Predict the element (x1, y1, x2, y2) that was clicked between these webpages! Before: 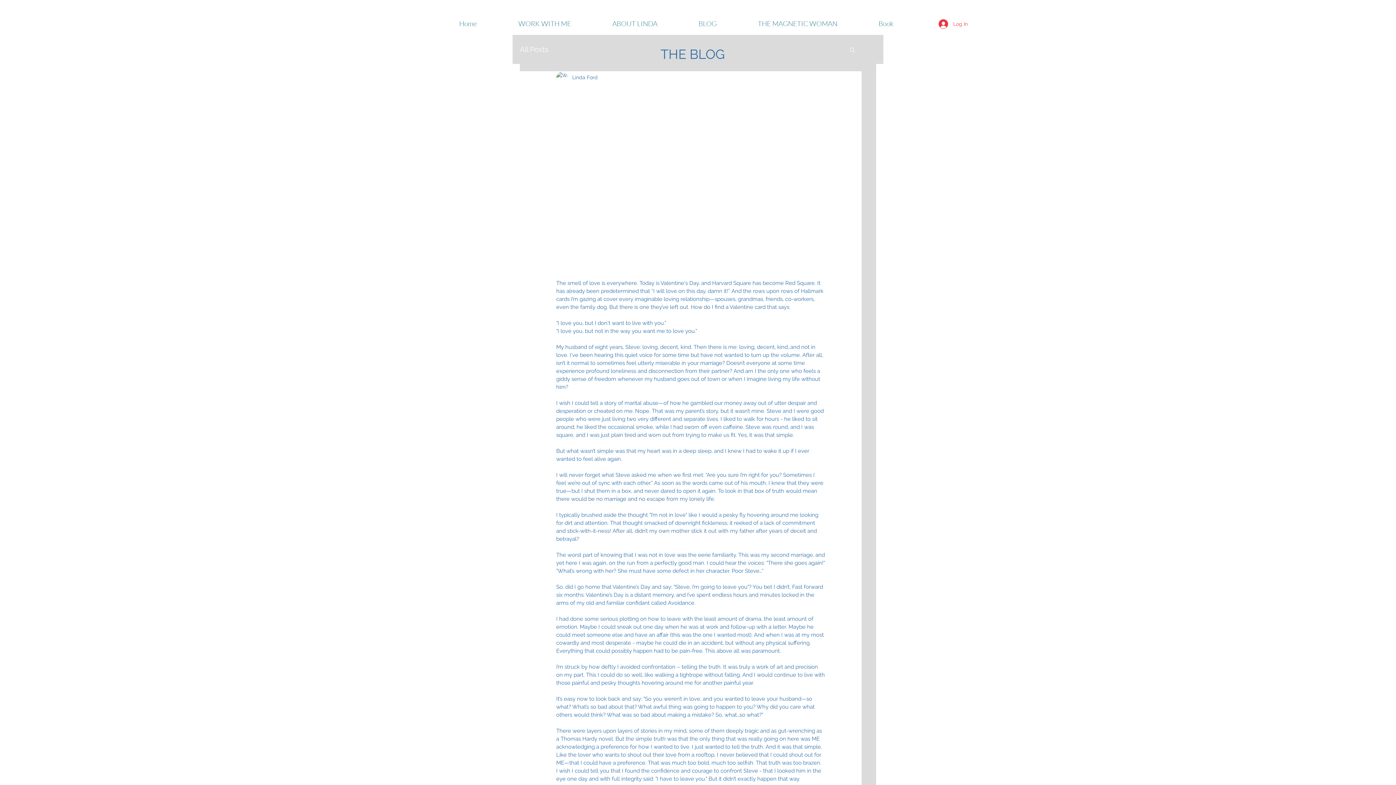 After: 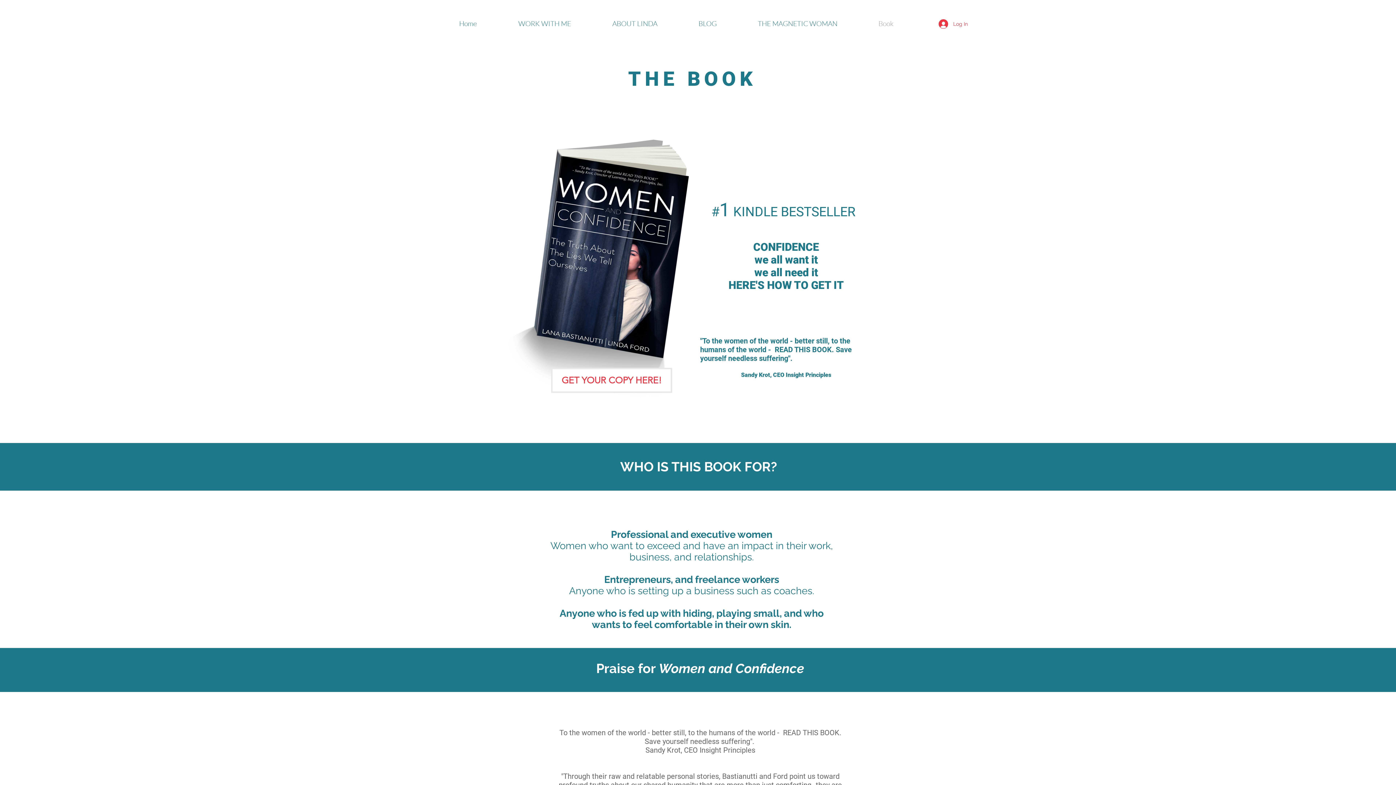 Action: bbox: (858, 18, 914, 29) label: Book